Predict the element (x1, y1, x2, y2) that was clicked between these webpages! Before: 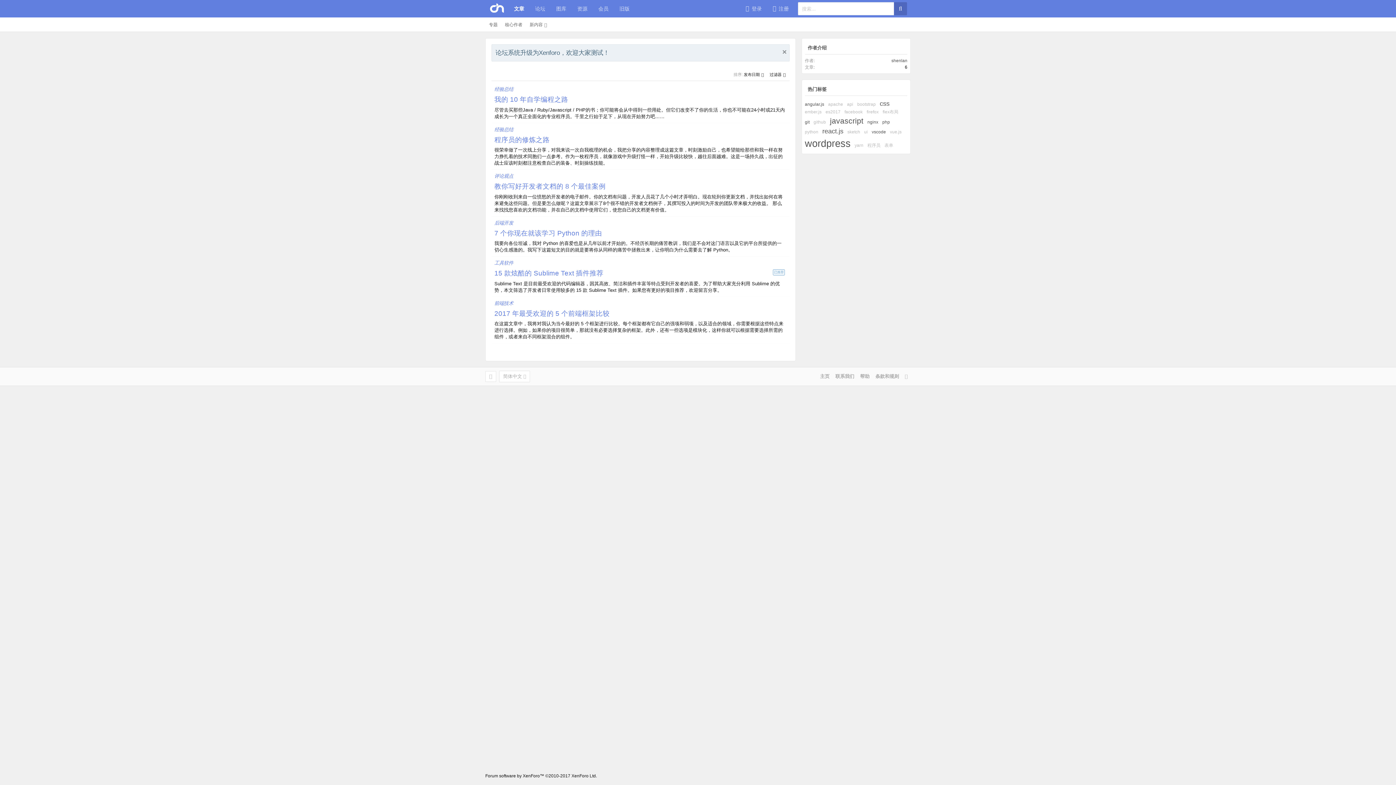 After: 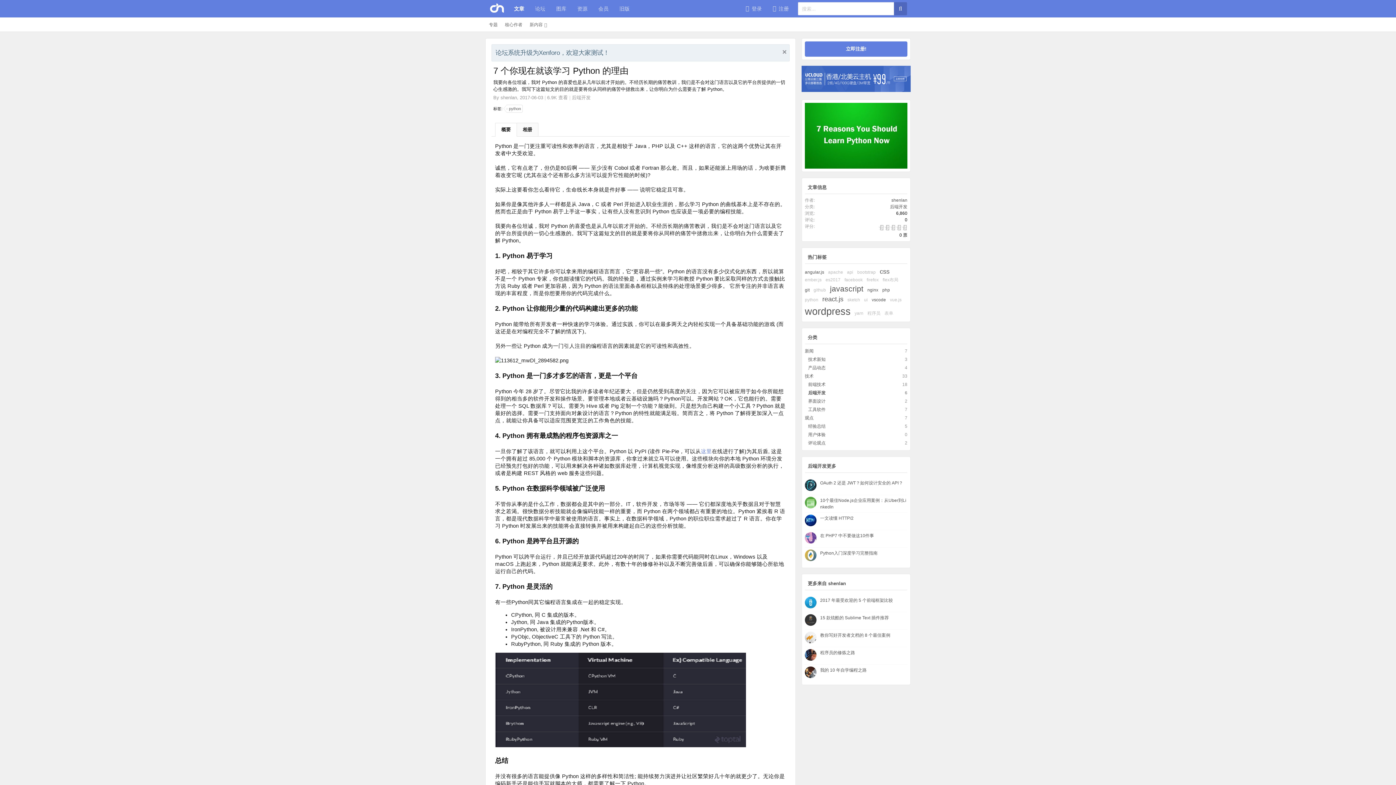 Action: bbox: (494, 229, 602, 236) label: 7 个你现在就该学习 Python 的理由